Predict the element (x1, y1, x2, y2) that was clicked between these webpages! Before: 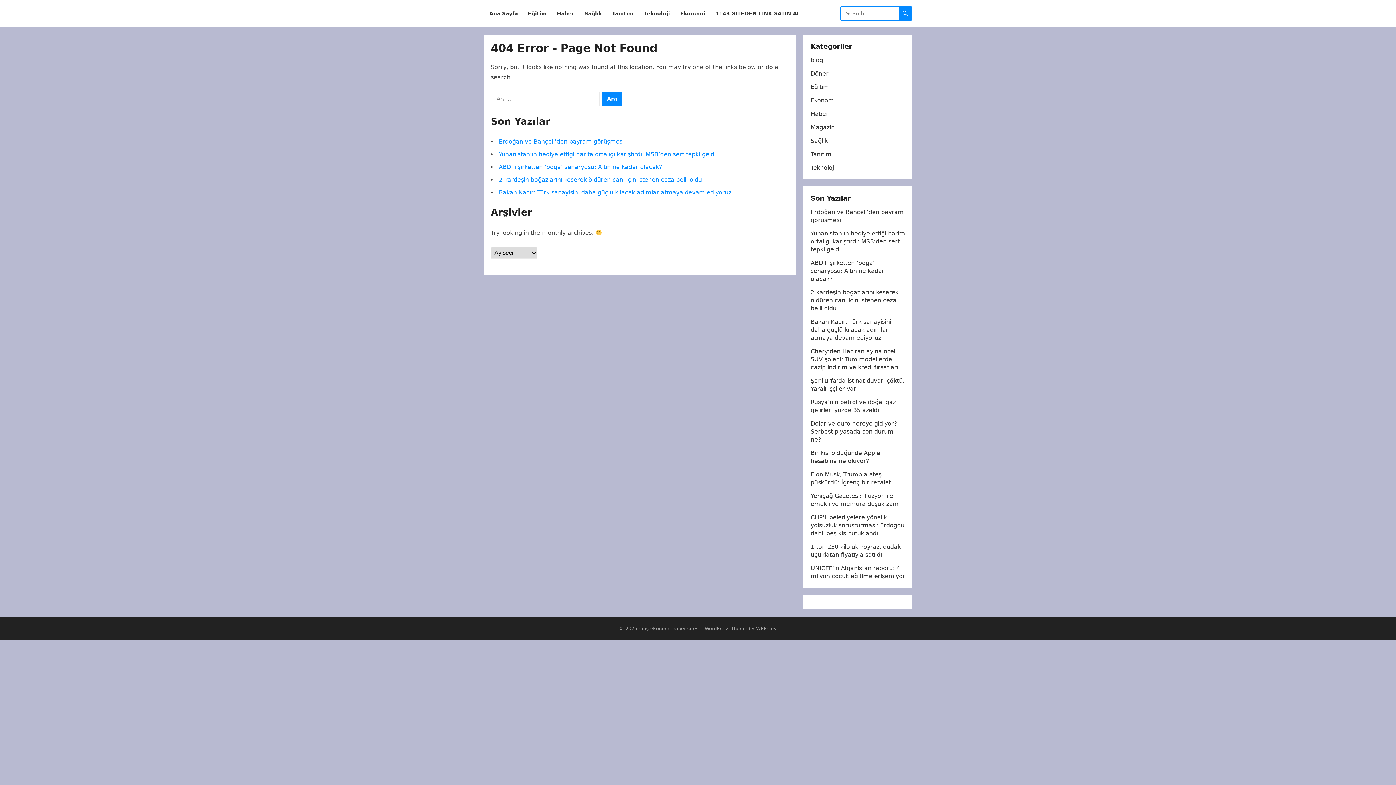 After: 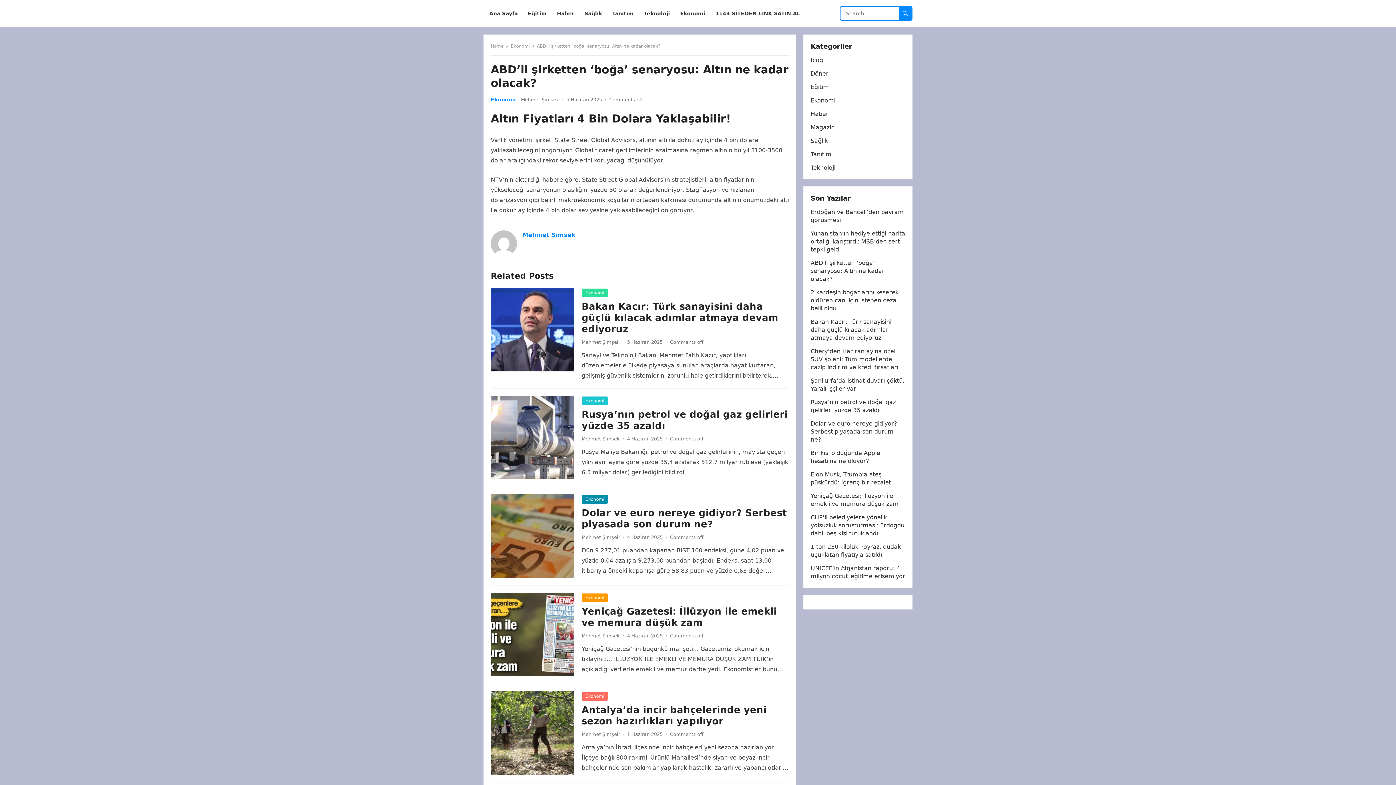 Action: label: ABD’li şirketten ‘boğa’ senaryosu: Altın ne kadar olacak? bbox: (498, 163, 662, 170)